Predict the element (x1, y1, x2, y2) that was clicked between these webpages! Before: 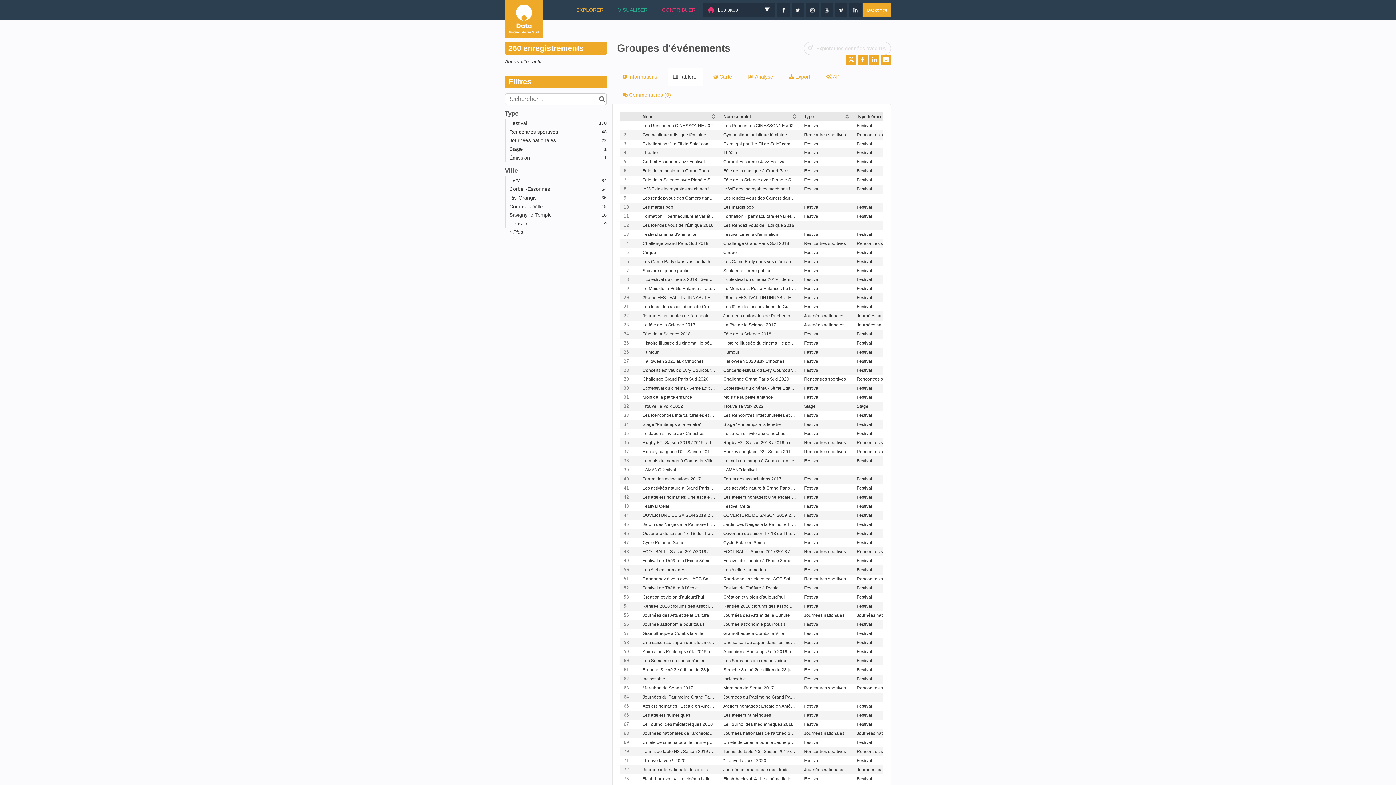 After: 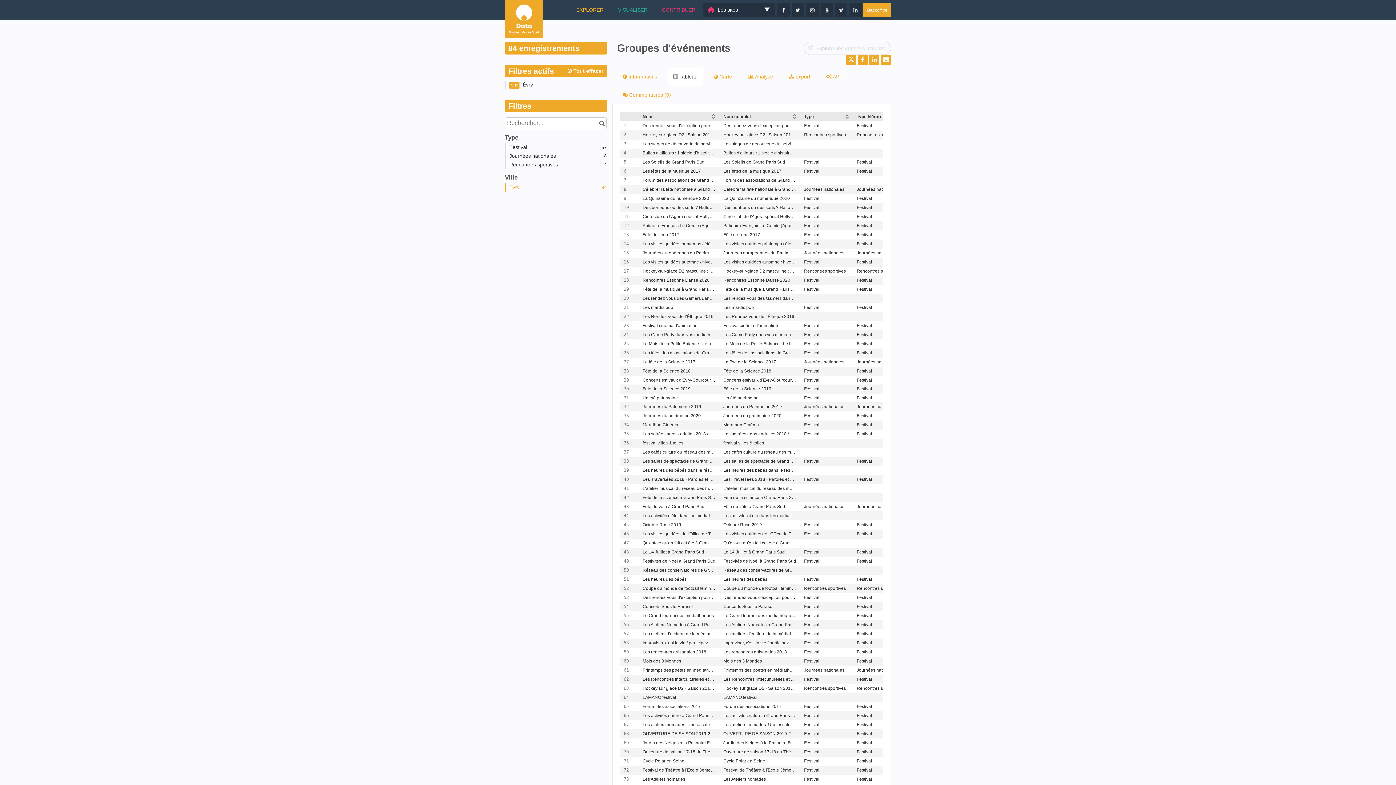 Action: bbox: (505, 176, 606, 184) label: 84
Évry